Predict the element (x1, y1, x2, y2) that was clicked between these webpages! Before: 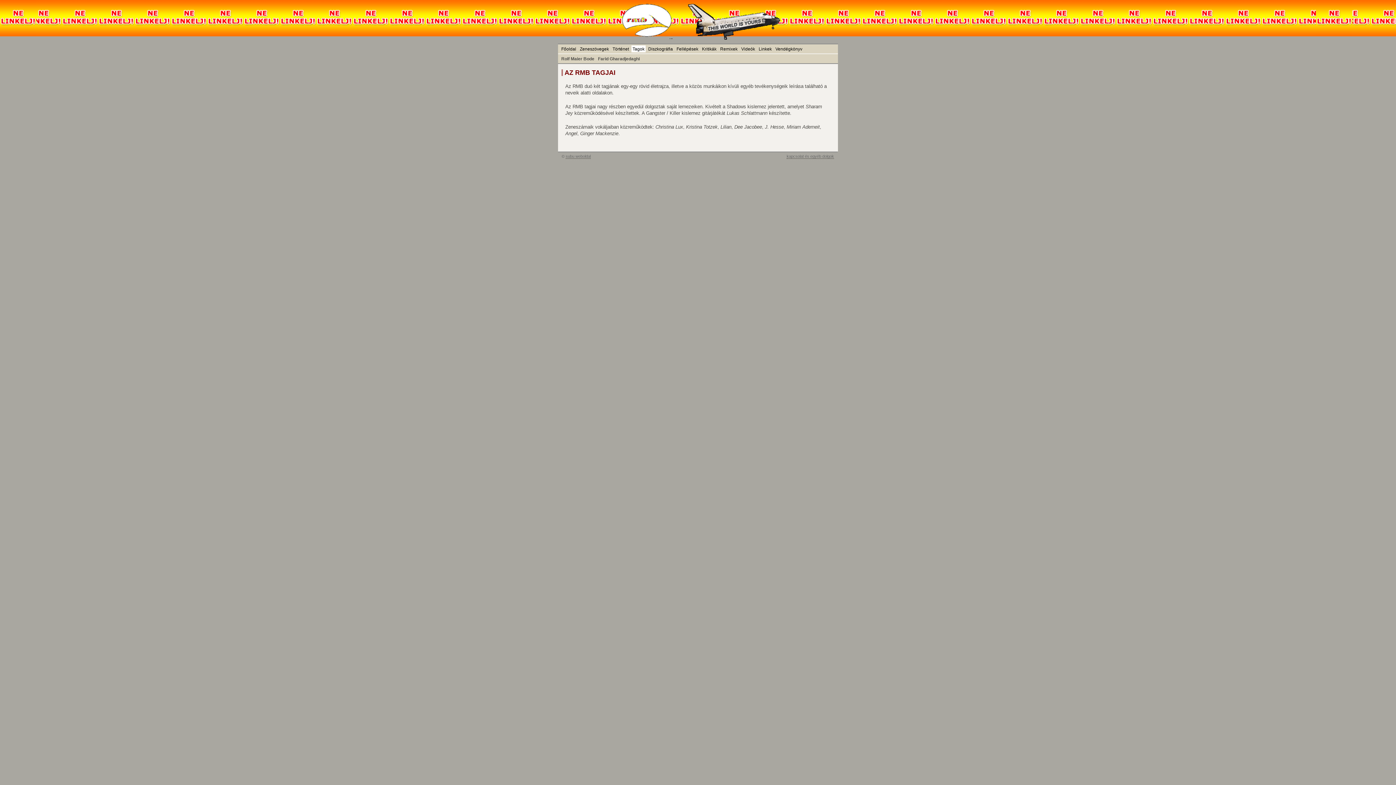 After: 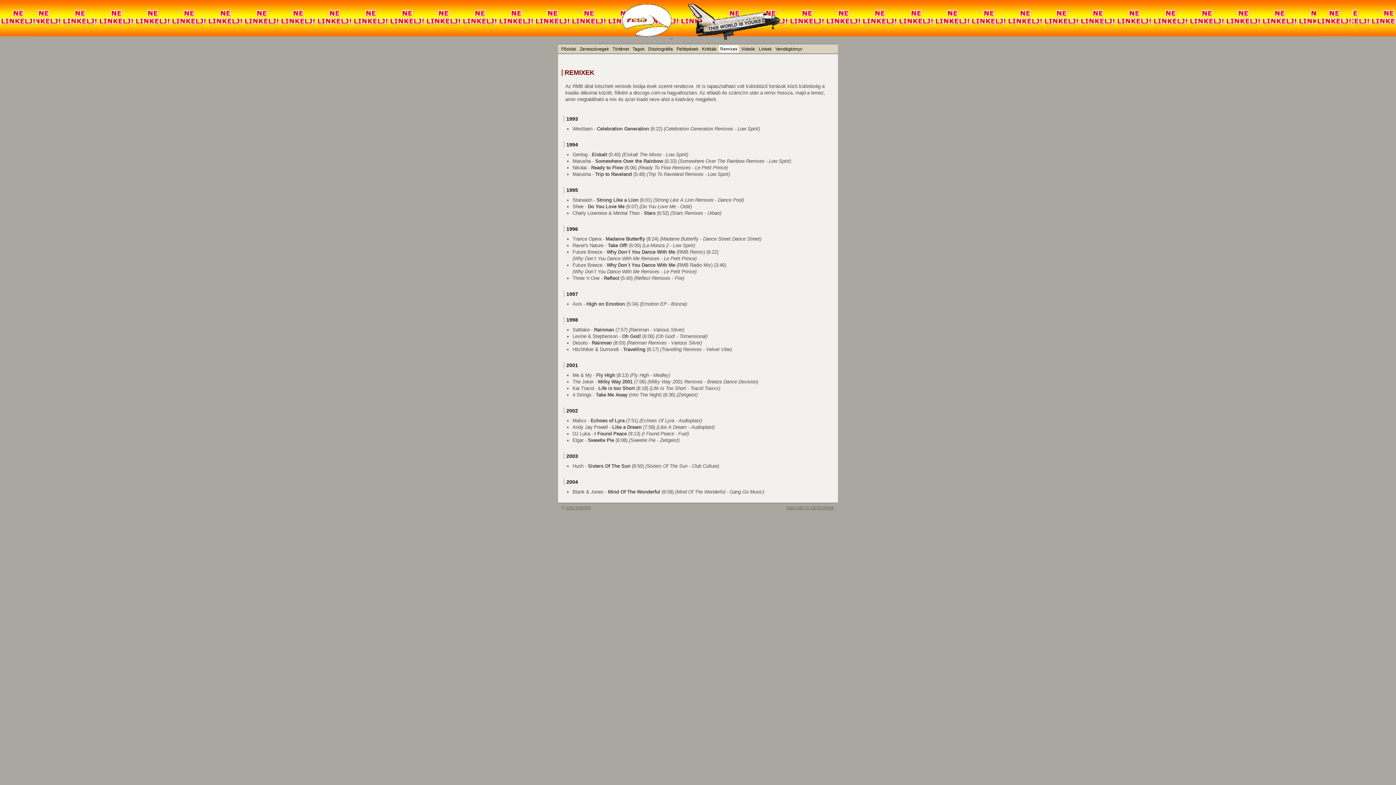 Action: bbox: (719, 45, 738, 52) label: Remixek